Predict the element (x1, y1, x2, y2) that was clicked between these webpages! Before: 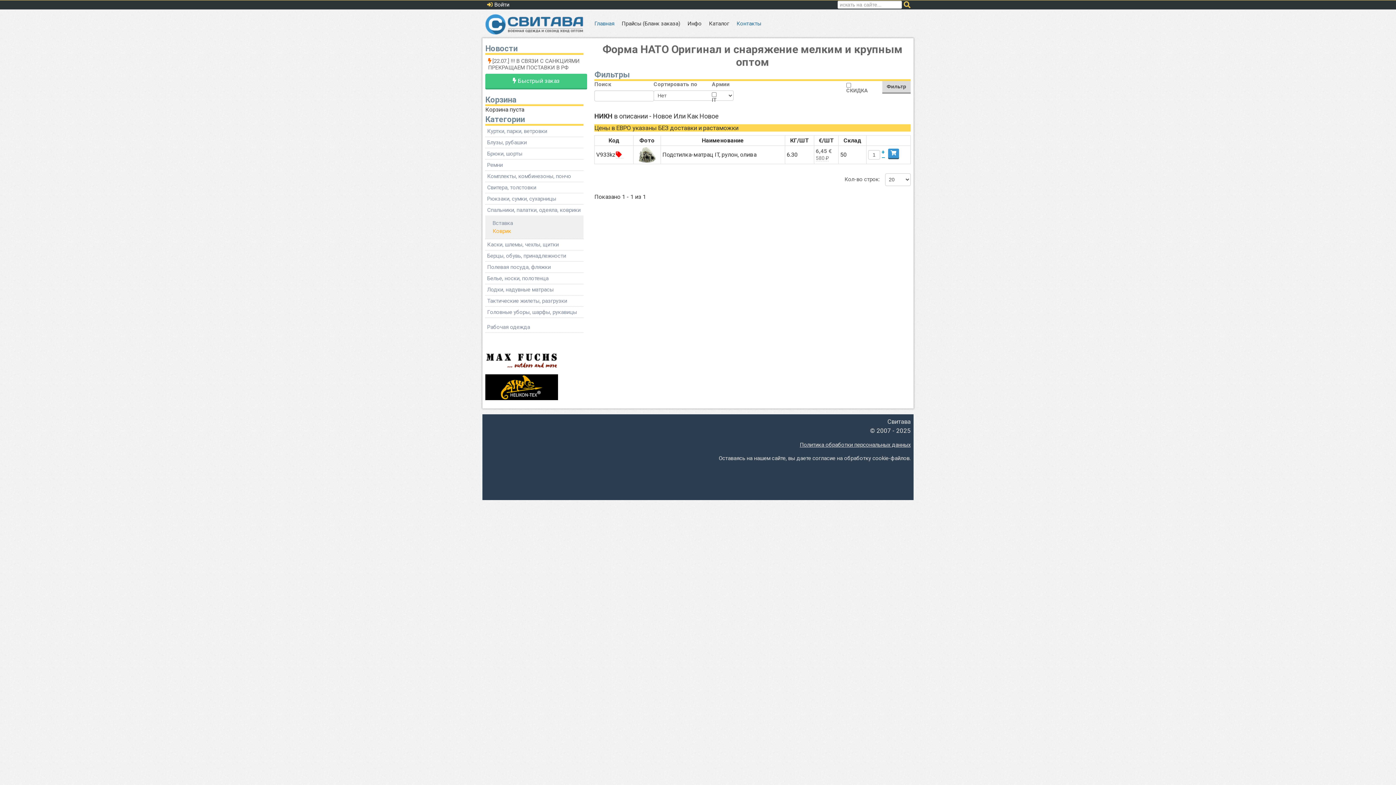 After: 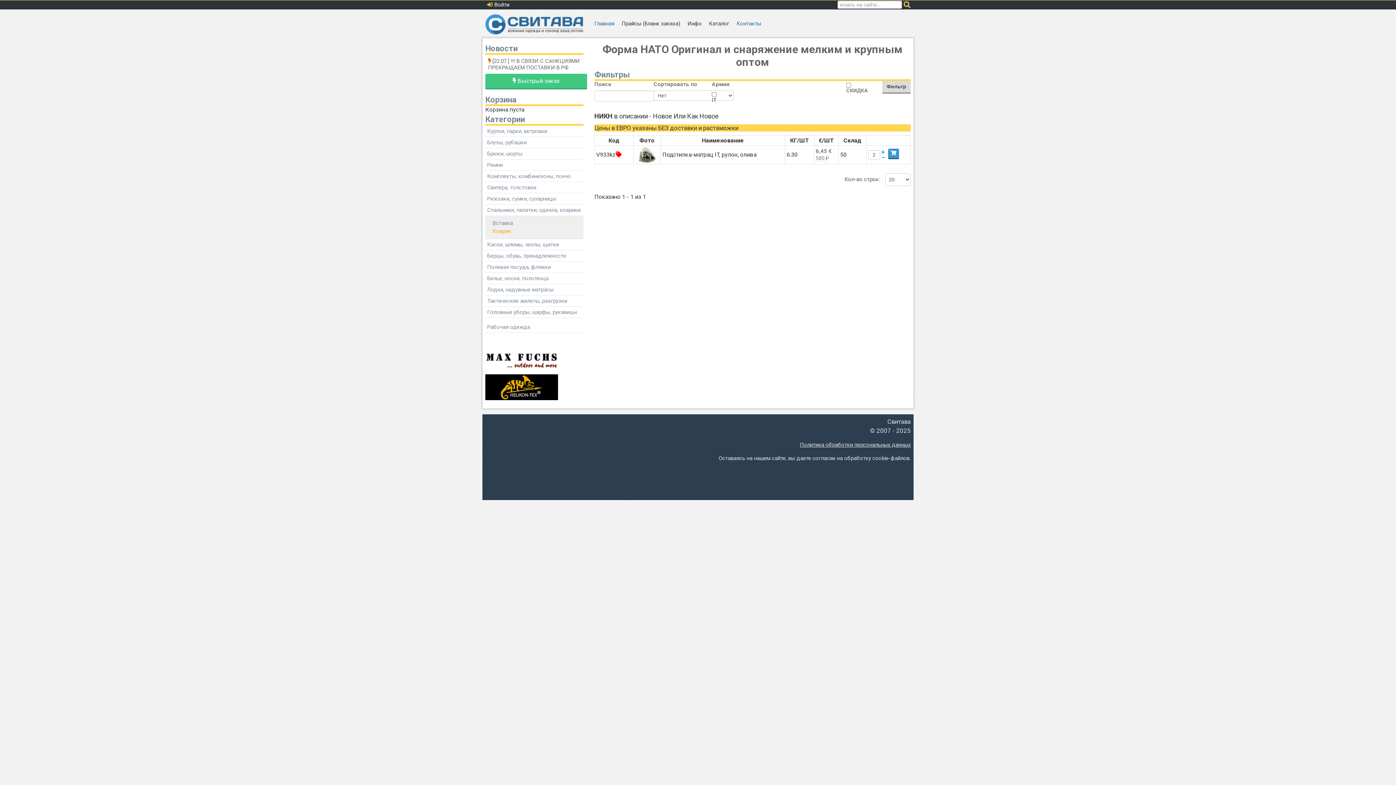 Action: label: + bbox: (881, 148, 885, 155)